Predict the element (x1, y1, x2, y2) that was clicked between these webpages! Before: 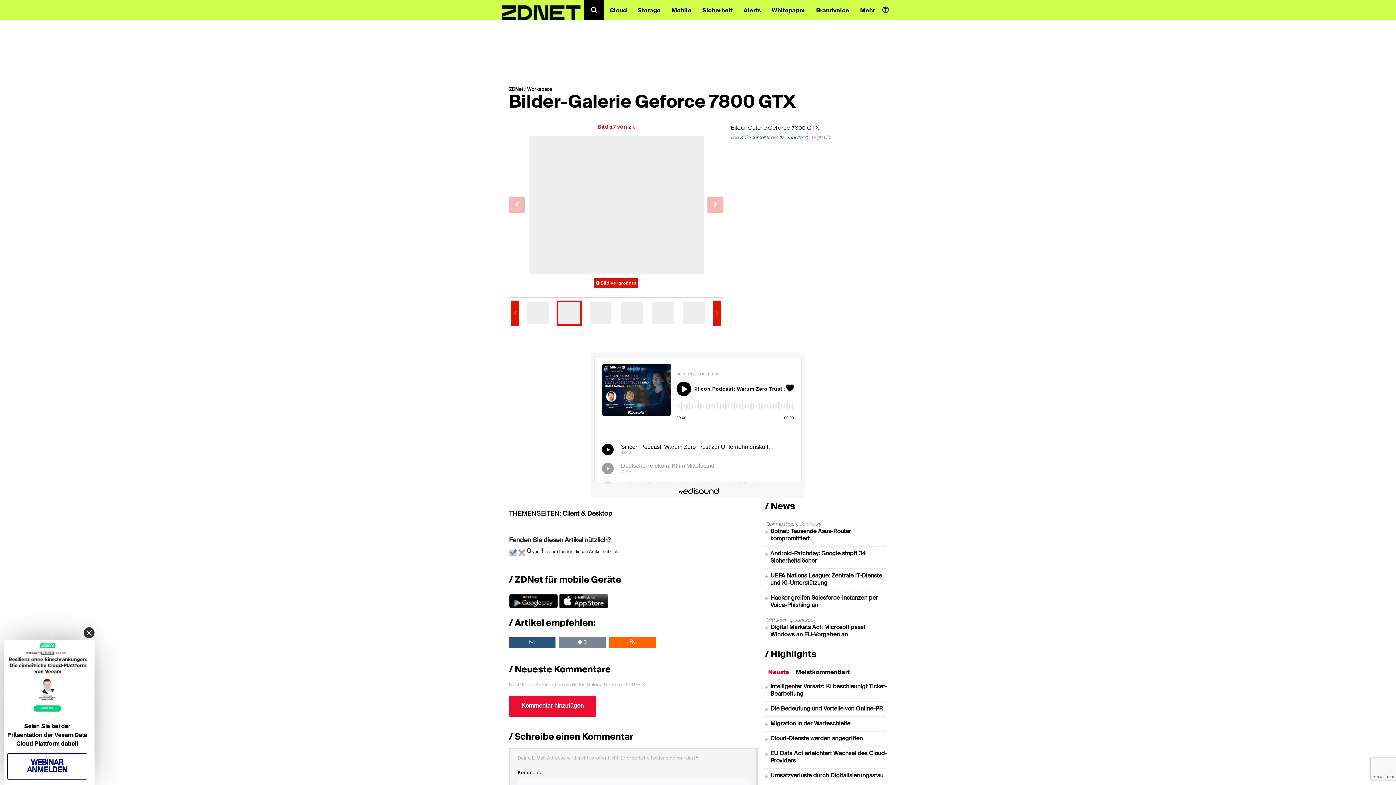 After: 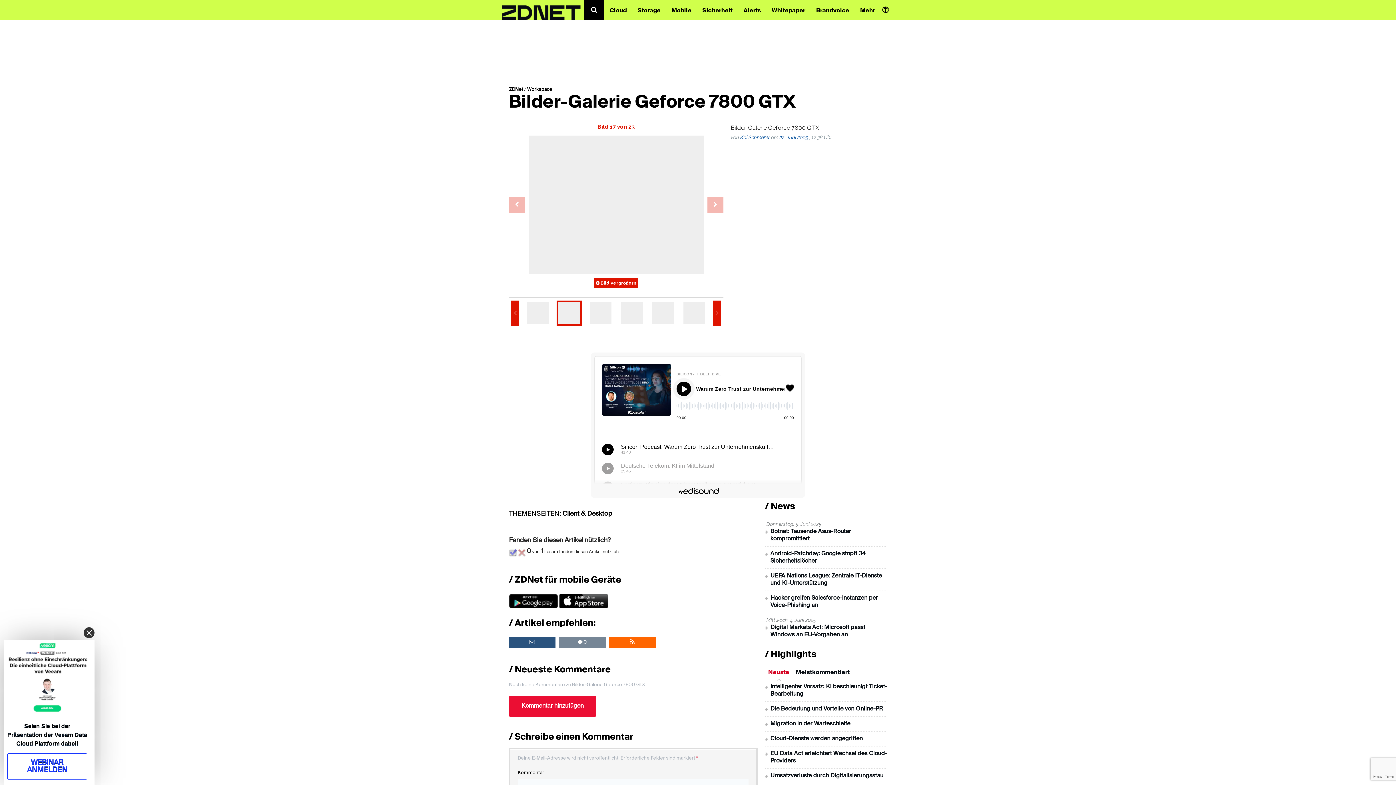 Action: label: WEBINAR ANMELDEN bbox: (7, 753, 87, 780)